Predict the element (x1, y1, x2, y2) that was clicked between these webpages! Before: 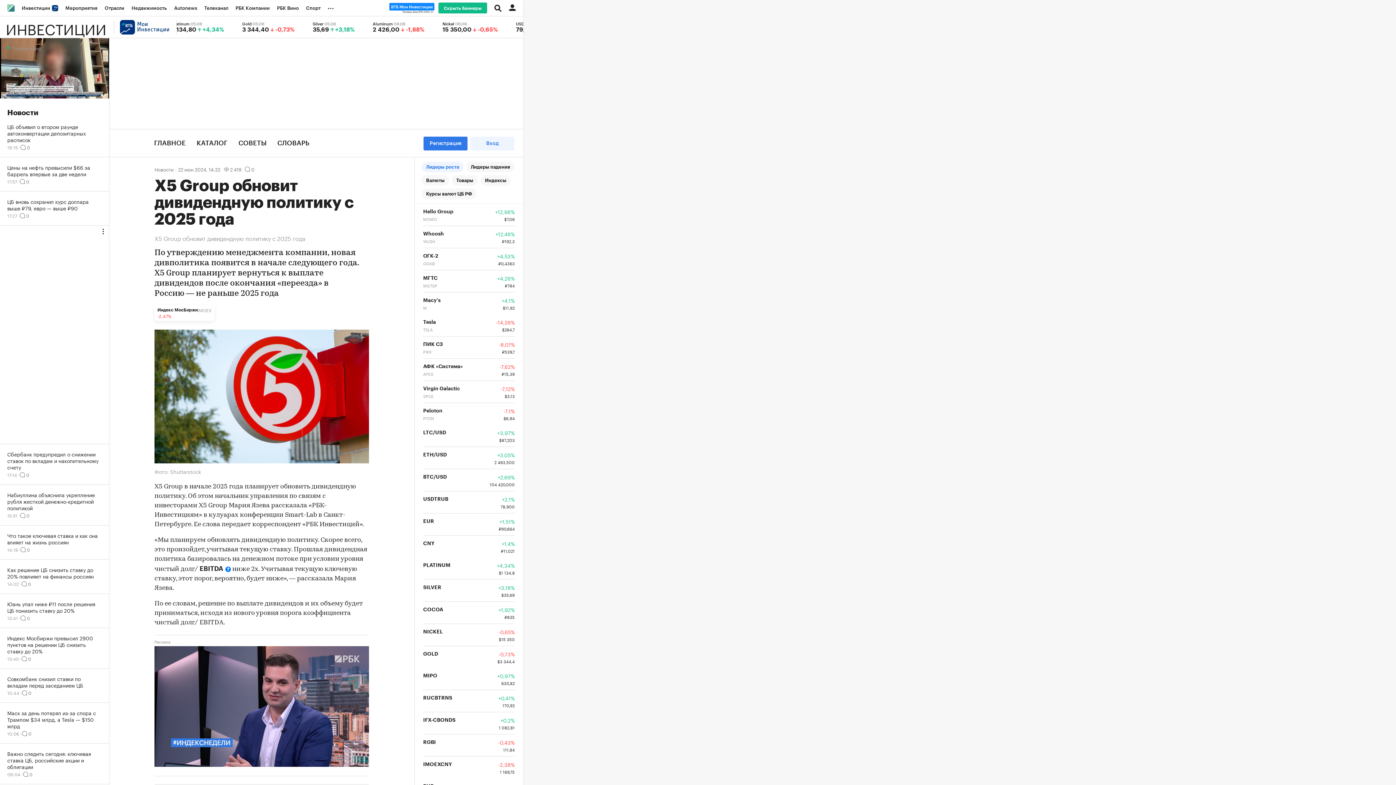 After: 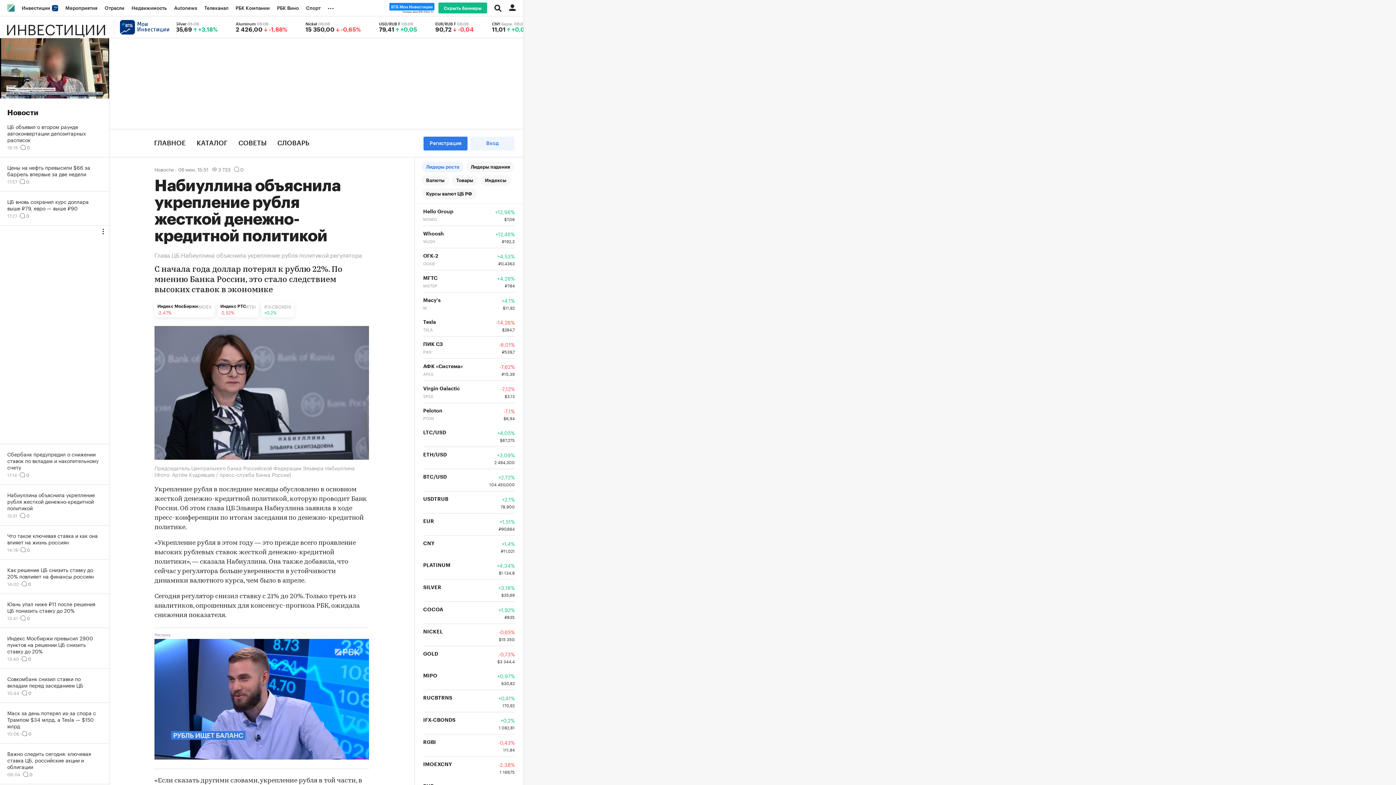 Action: bbox: (0, 485, 109, 525) label: Набиуллина объяснила укрепление рубля жесткой денежно-кредитной политикой
15:51·0